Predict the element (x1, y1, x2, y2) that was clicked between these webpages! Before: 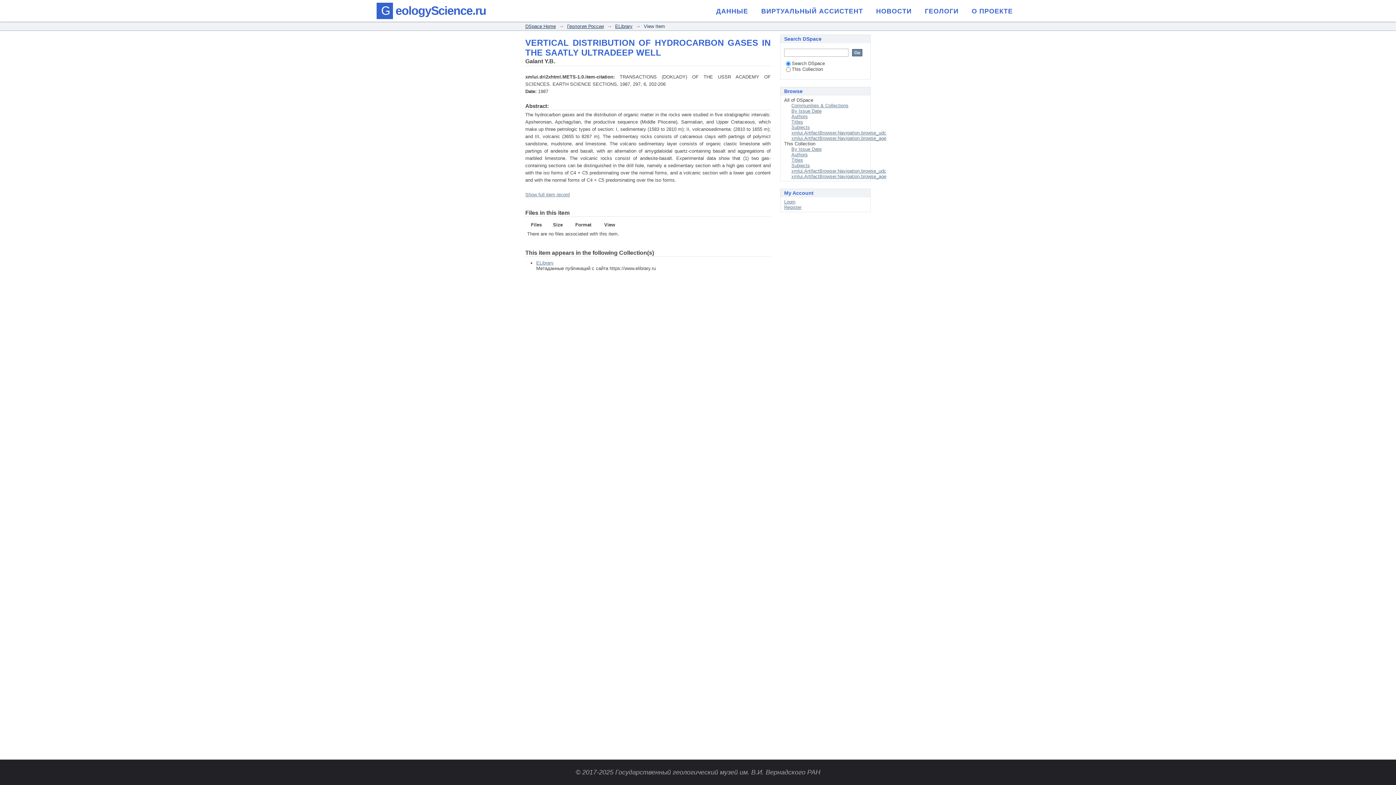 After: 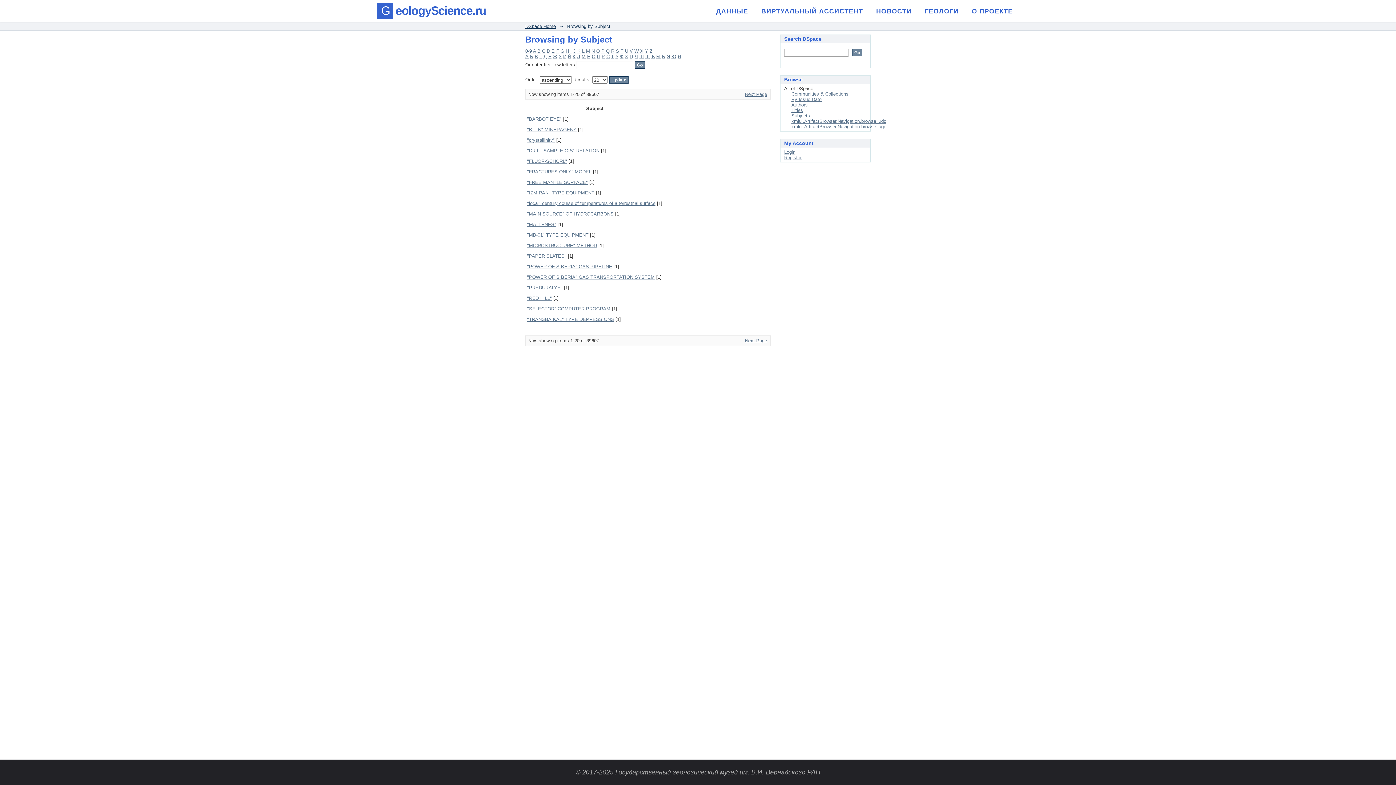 Action: label: Subjects bbox: (791, 124, 810, 130)